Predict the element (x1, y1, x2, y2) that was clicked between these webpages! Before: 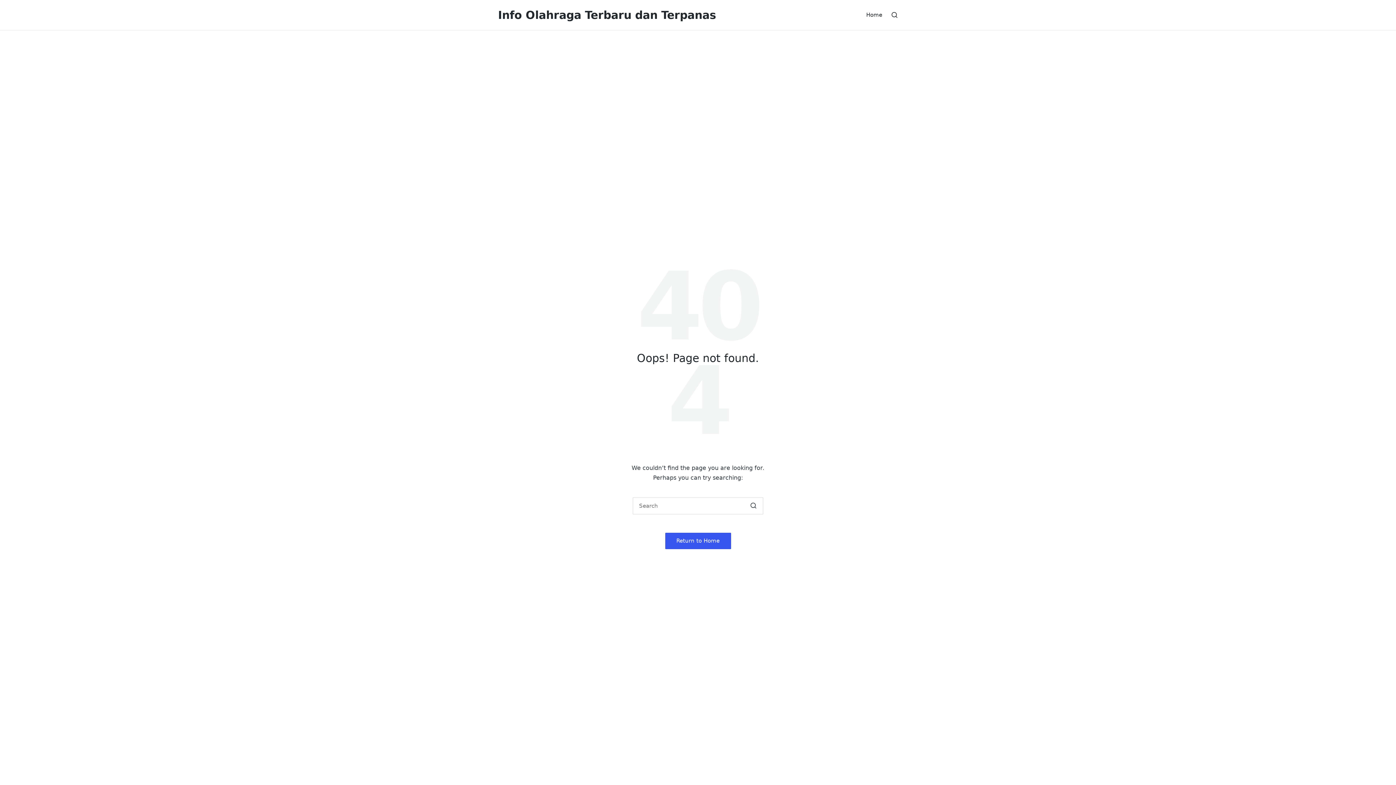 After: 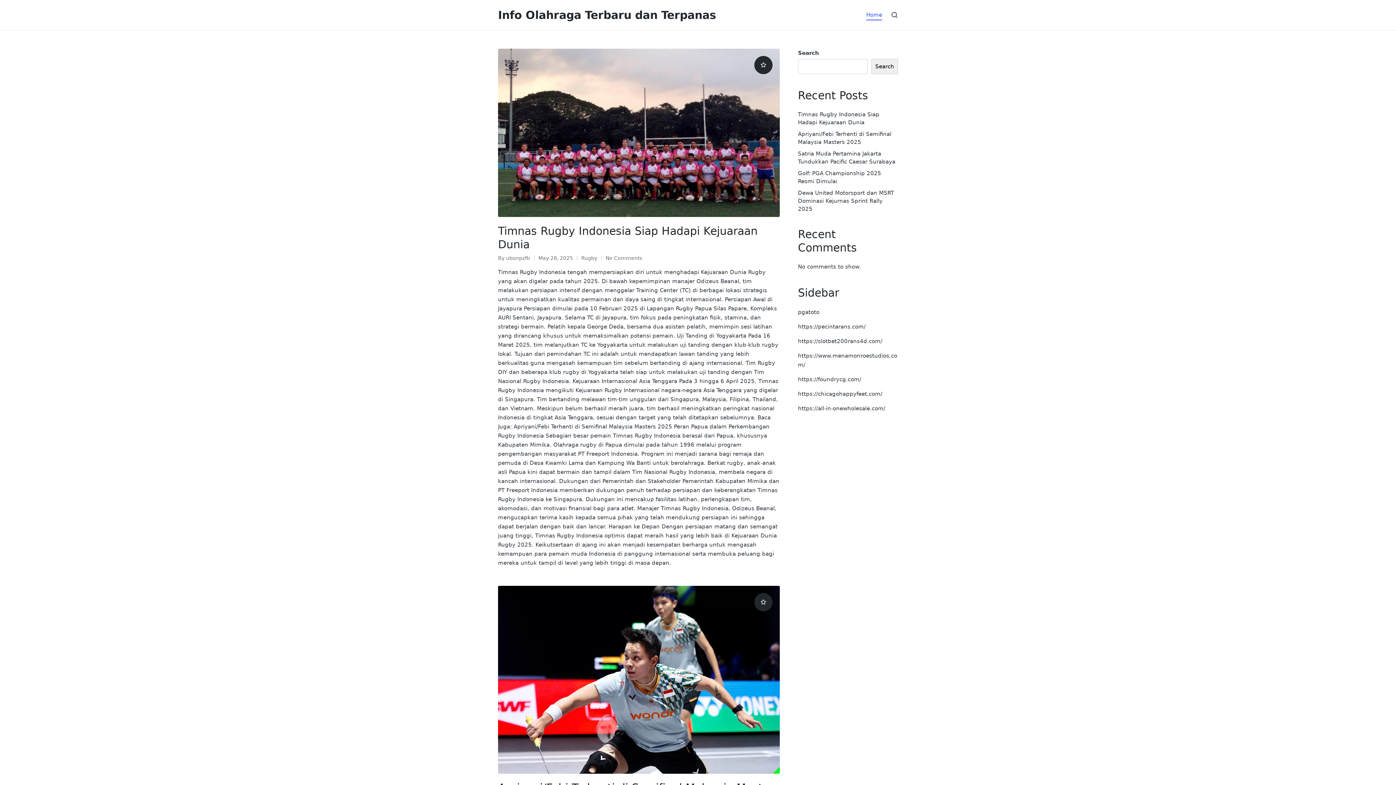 Action: label: Return to Home bbox: (665, 532, 731, 549)